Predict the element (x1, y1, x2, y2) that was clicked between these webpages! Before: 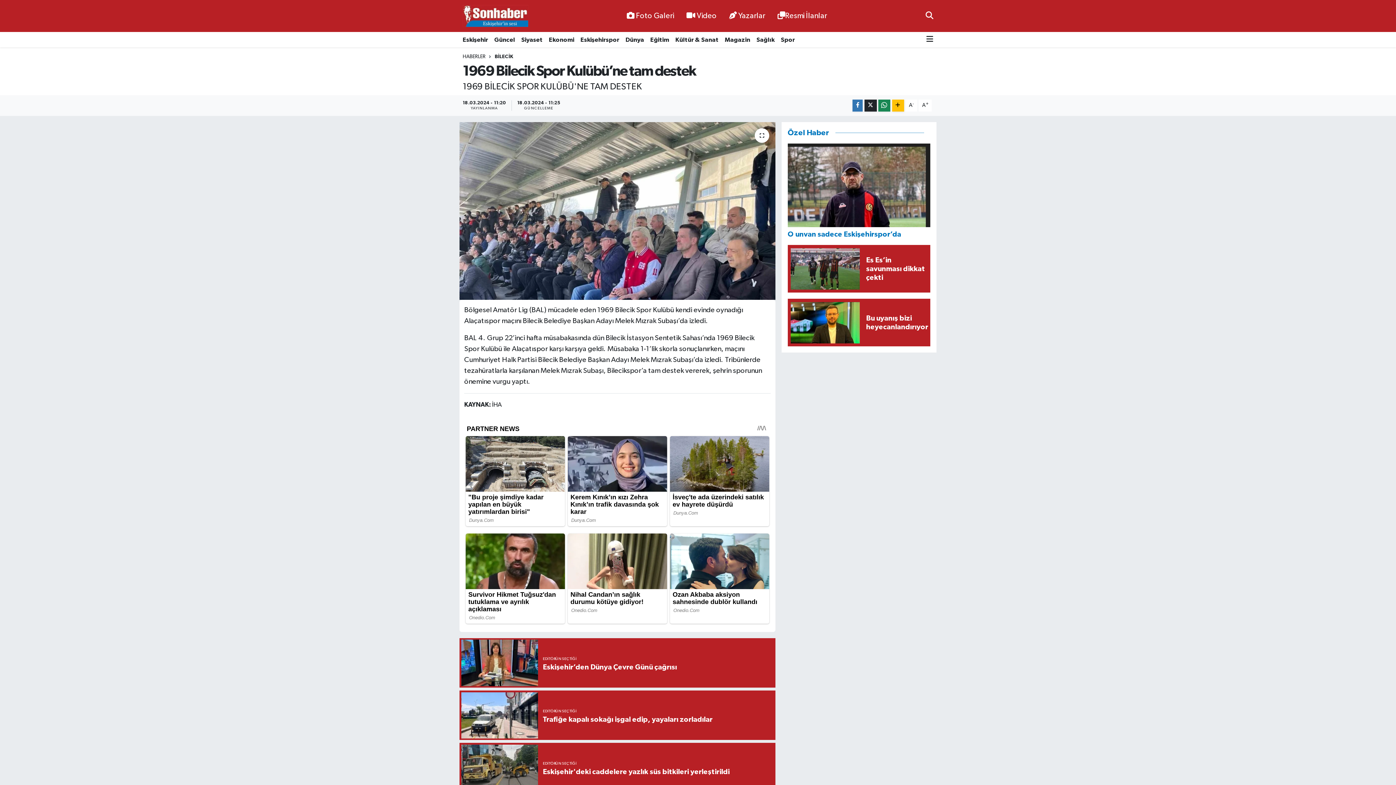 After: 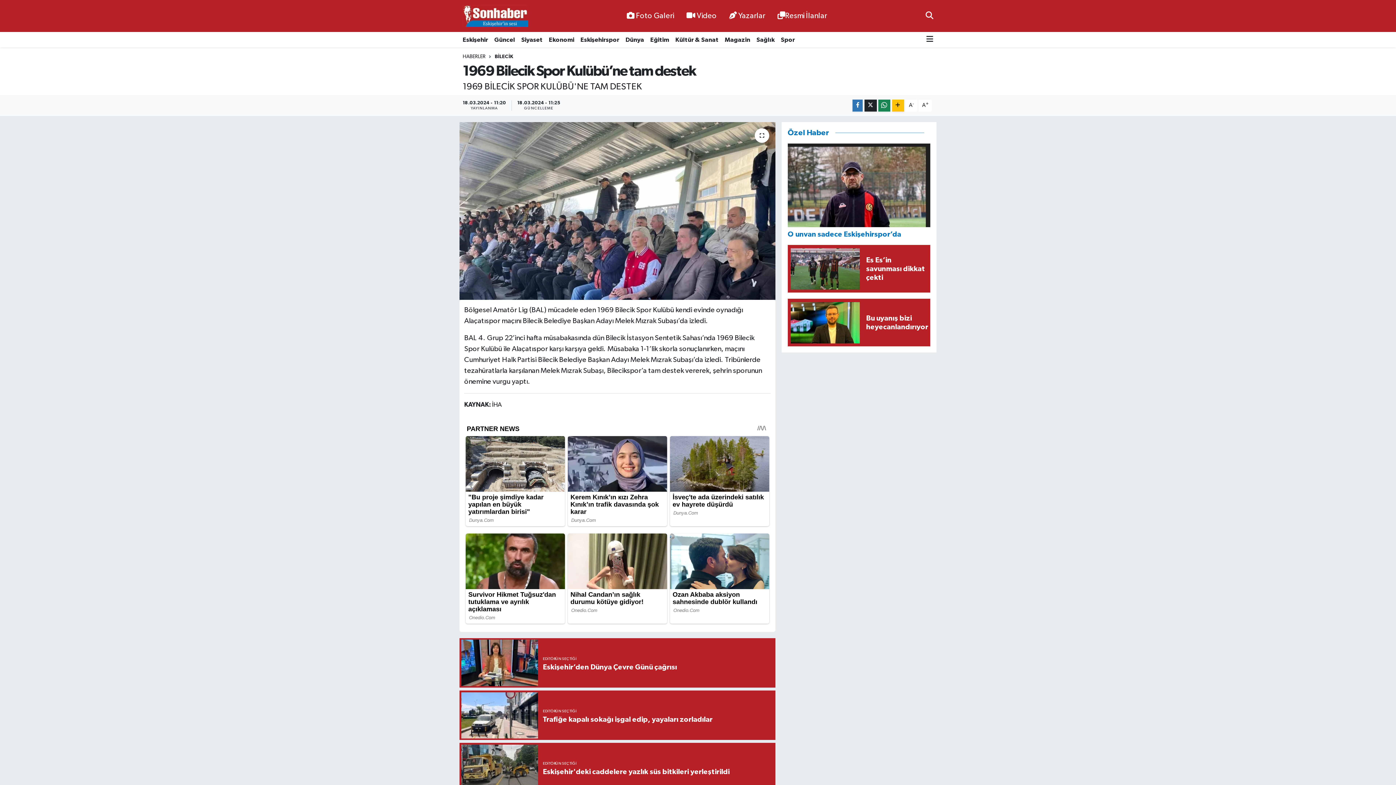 Action: label: Ekonomi bbox: (545, 32, 577, 47)